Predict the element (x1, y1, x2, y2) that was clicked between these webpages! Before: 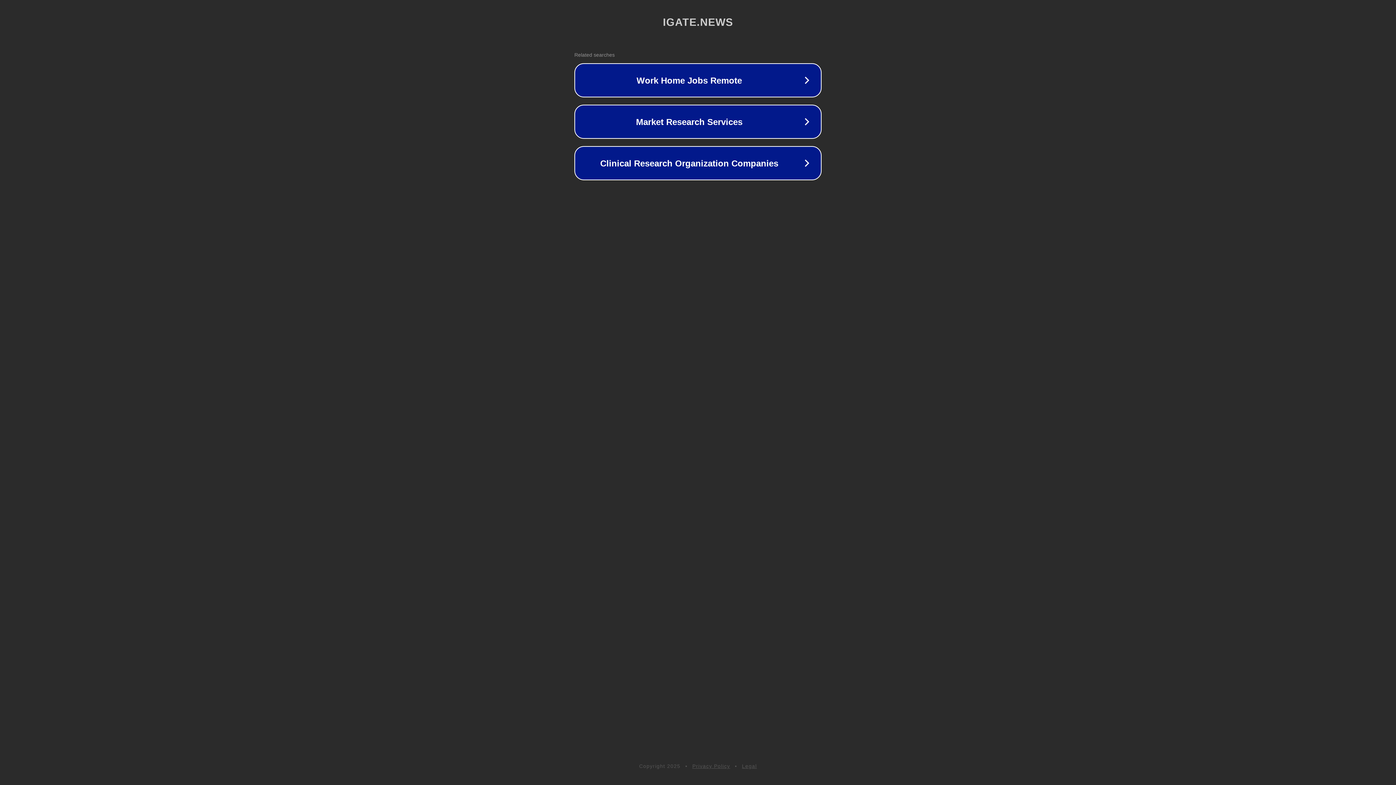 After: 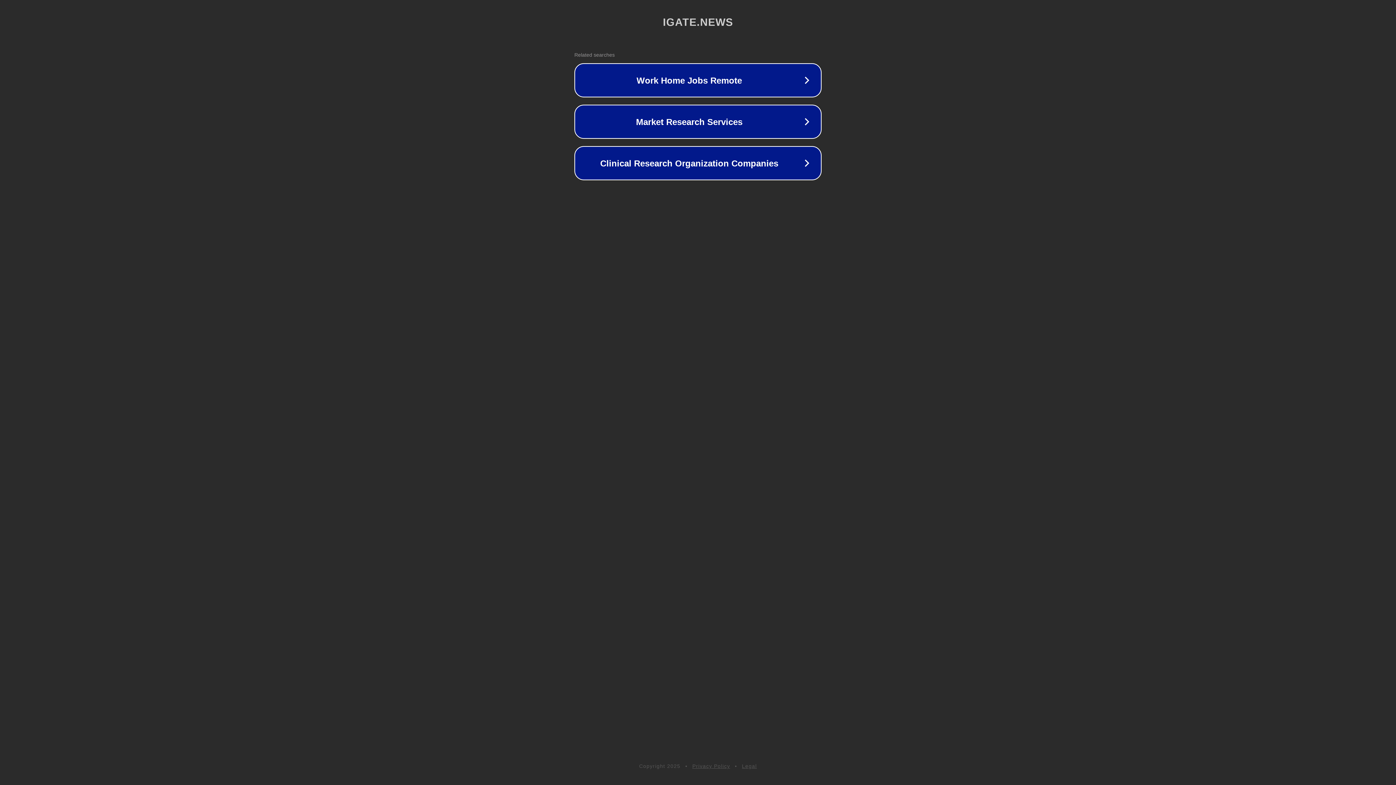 Action: bbox: (742, 763, 757, 769) label: Legal